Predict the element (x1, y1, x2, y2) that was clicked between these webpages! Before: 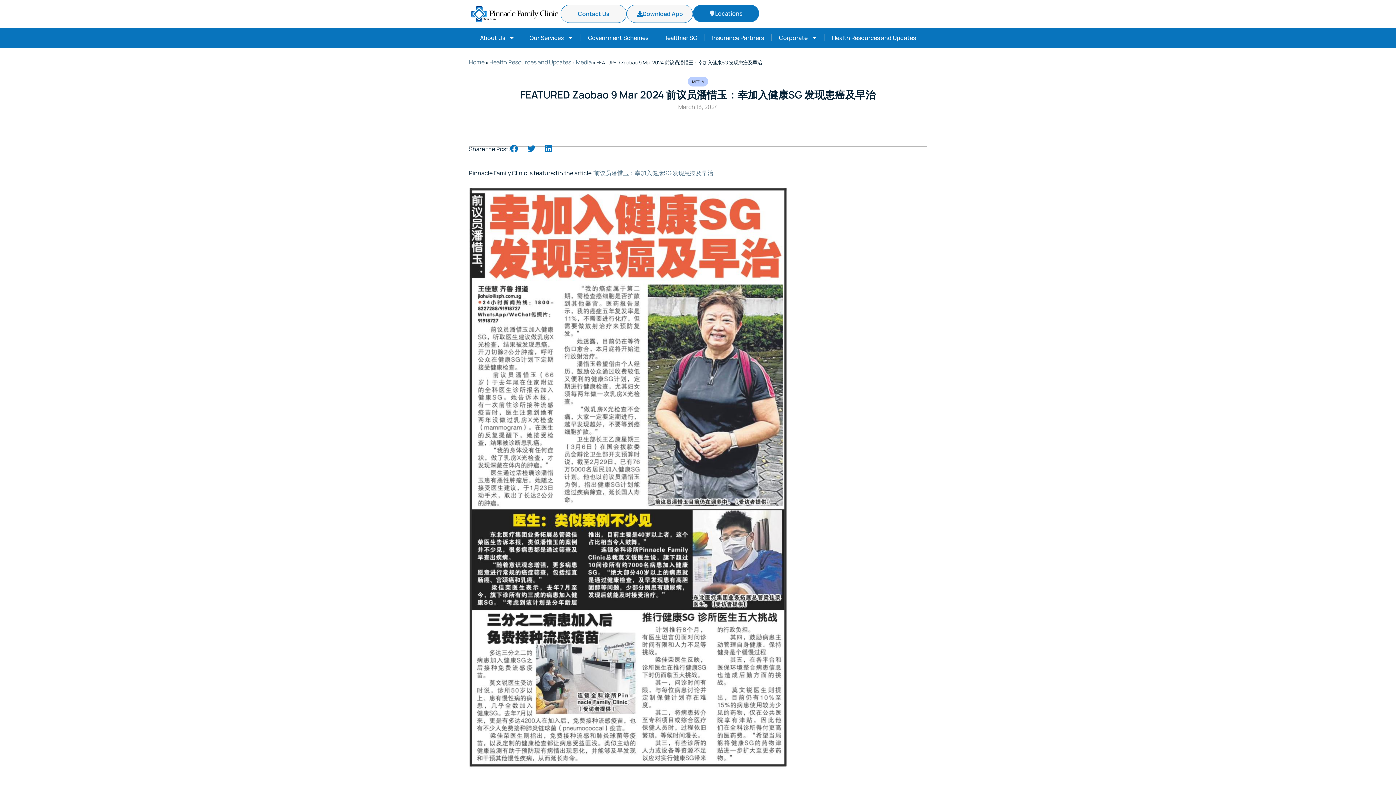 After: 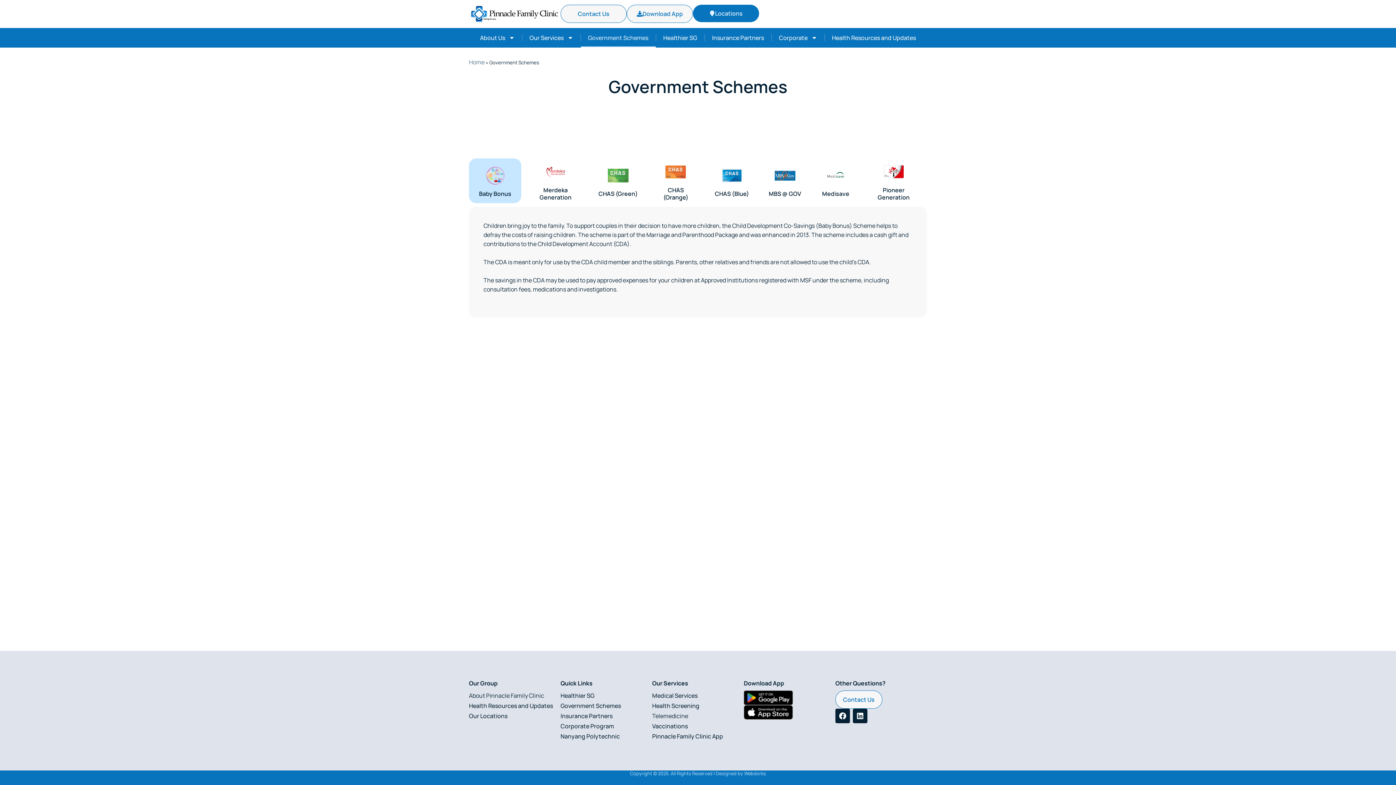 Action: bbox: (580, 27, 655, 47) label: Government Schemes